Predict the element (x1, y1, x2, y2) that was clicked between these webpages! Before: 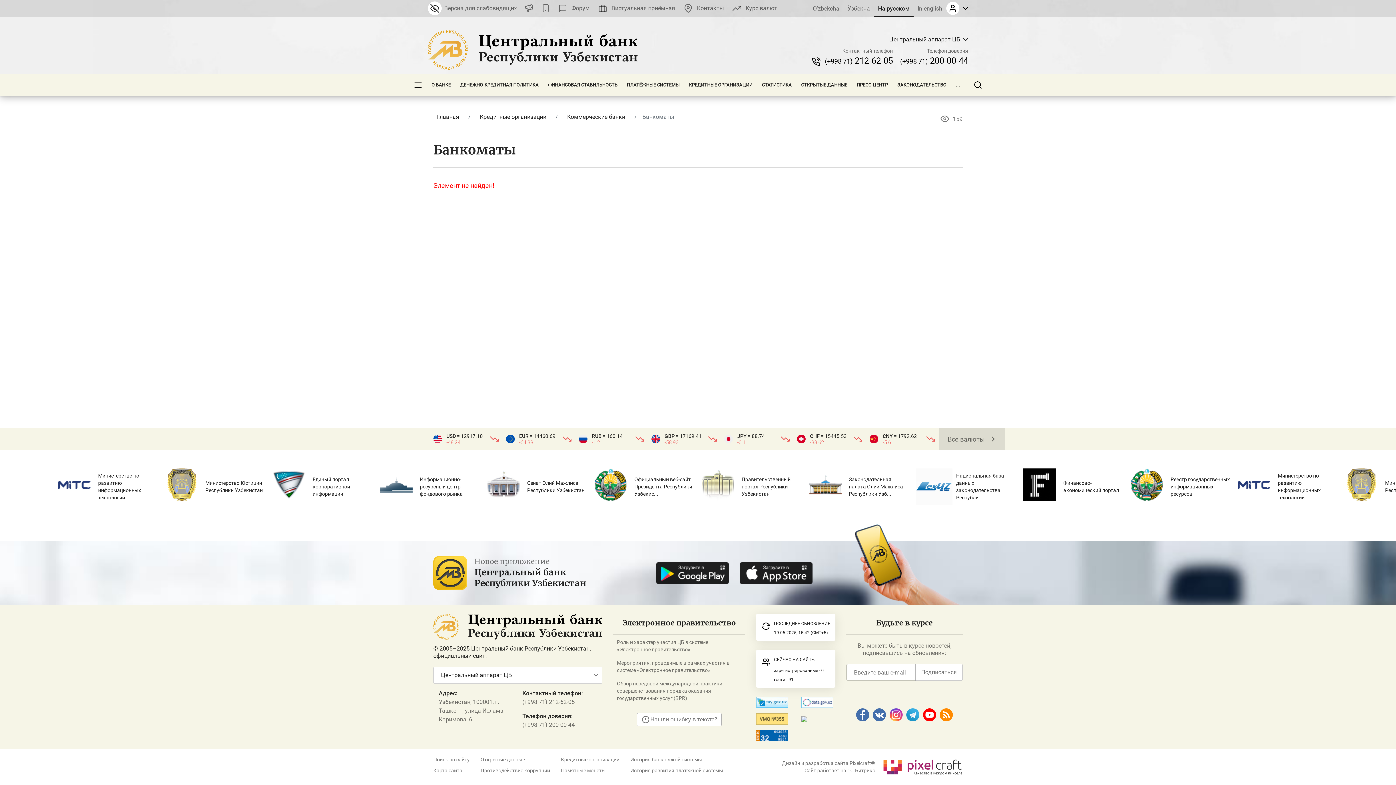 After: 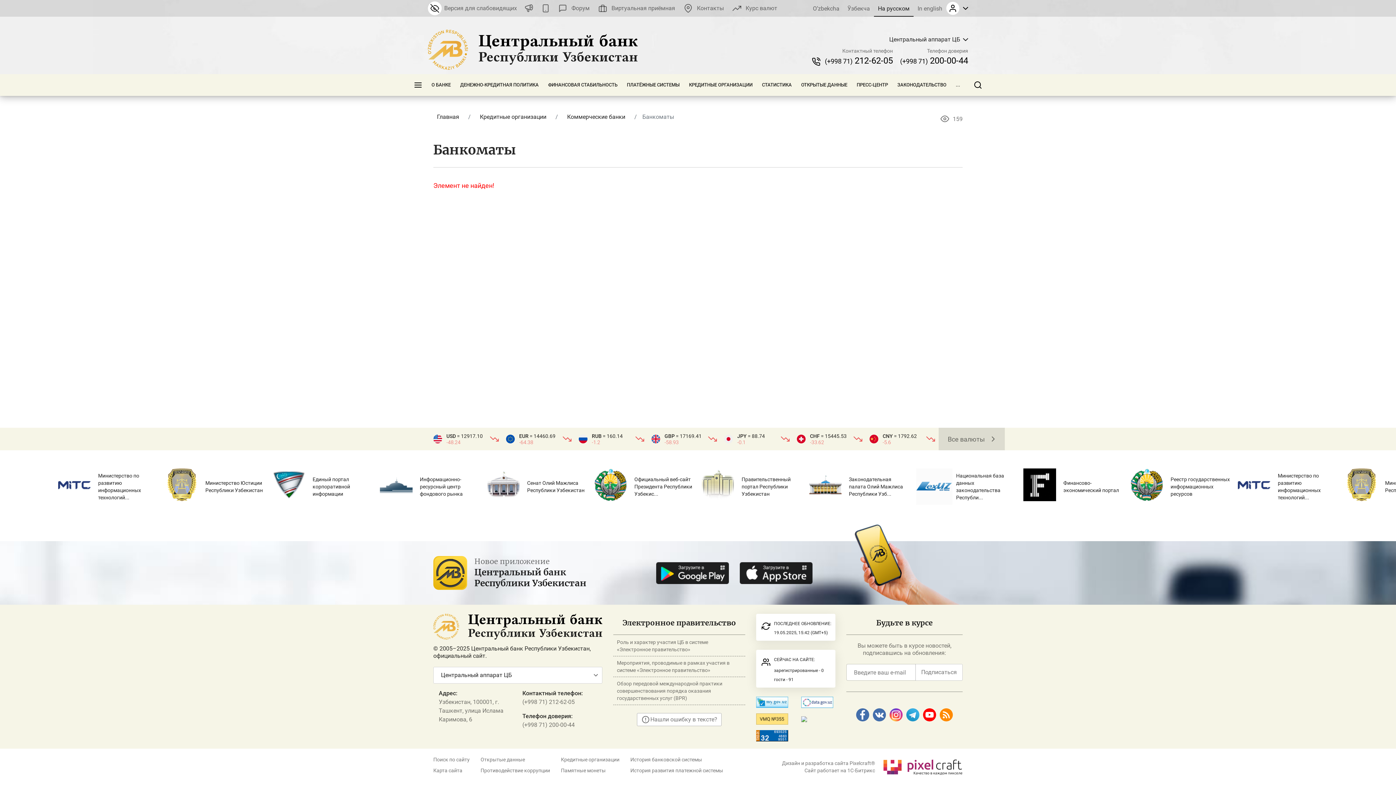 Action: bbox: (161, 468, 269, 505) label: Министерство Юстиции Республики Узбекистан